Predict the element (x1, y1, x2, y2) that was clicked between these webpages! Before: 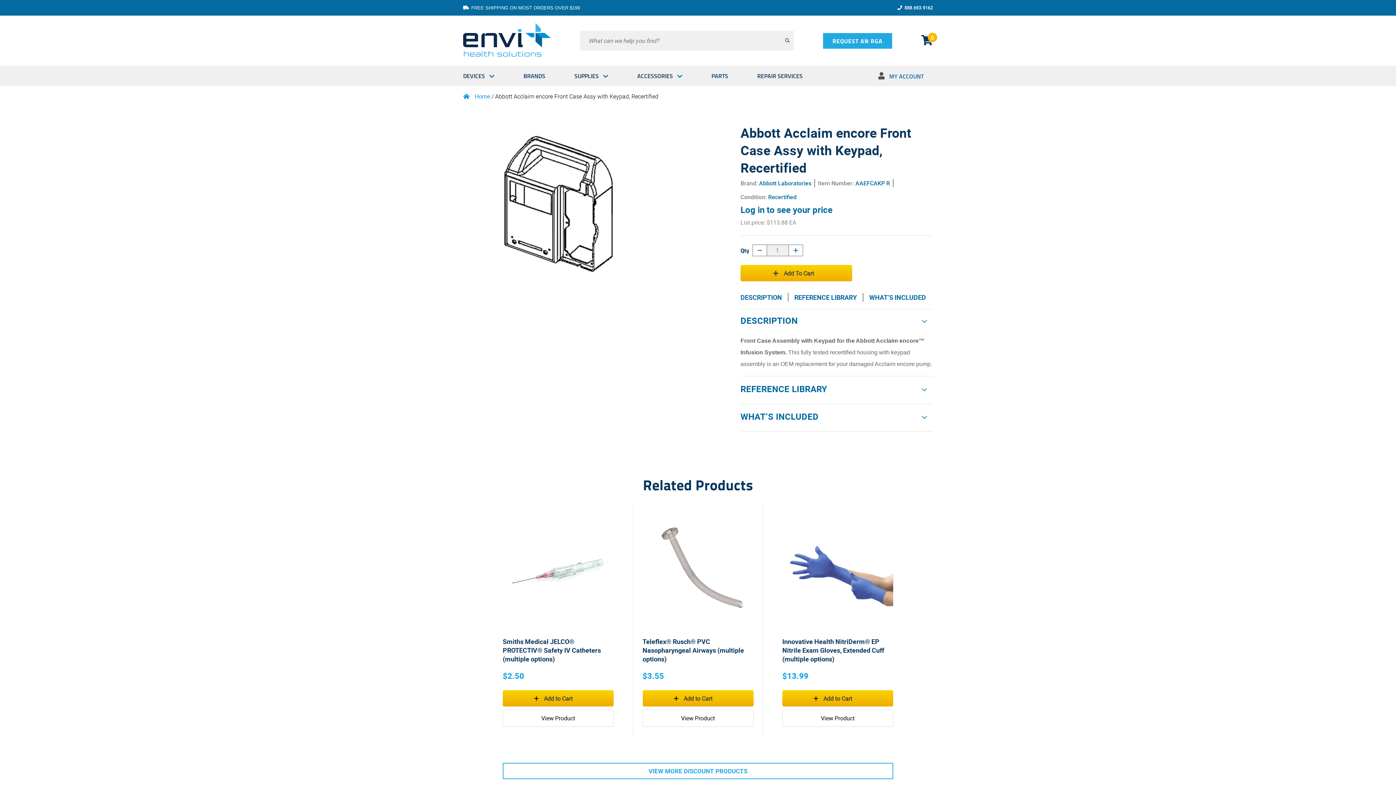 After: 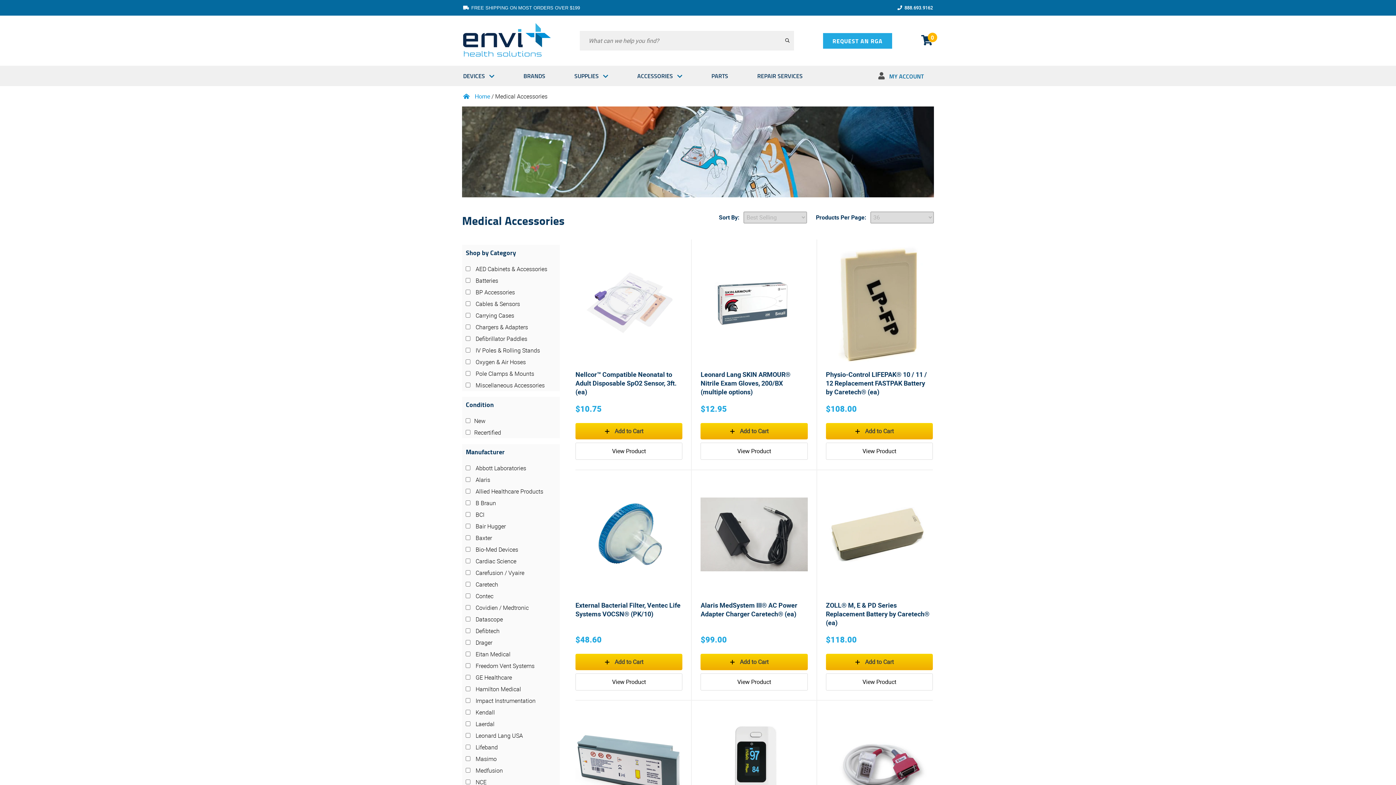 Action: bbox: (622, 65, 697, 86) label: ACCESSORIES